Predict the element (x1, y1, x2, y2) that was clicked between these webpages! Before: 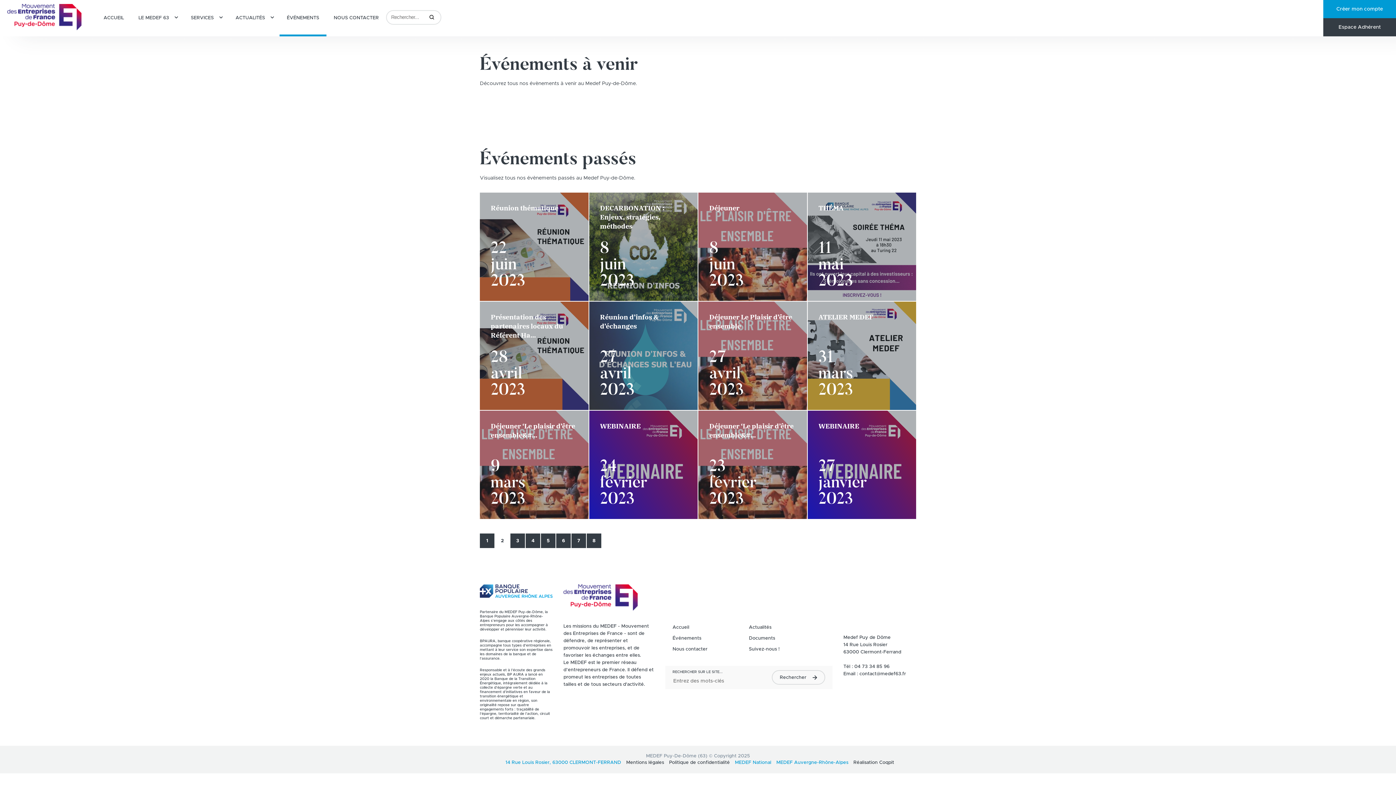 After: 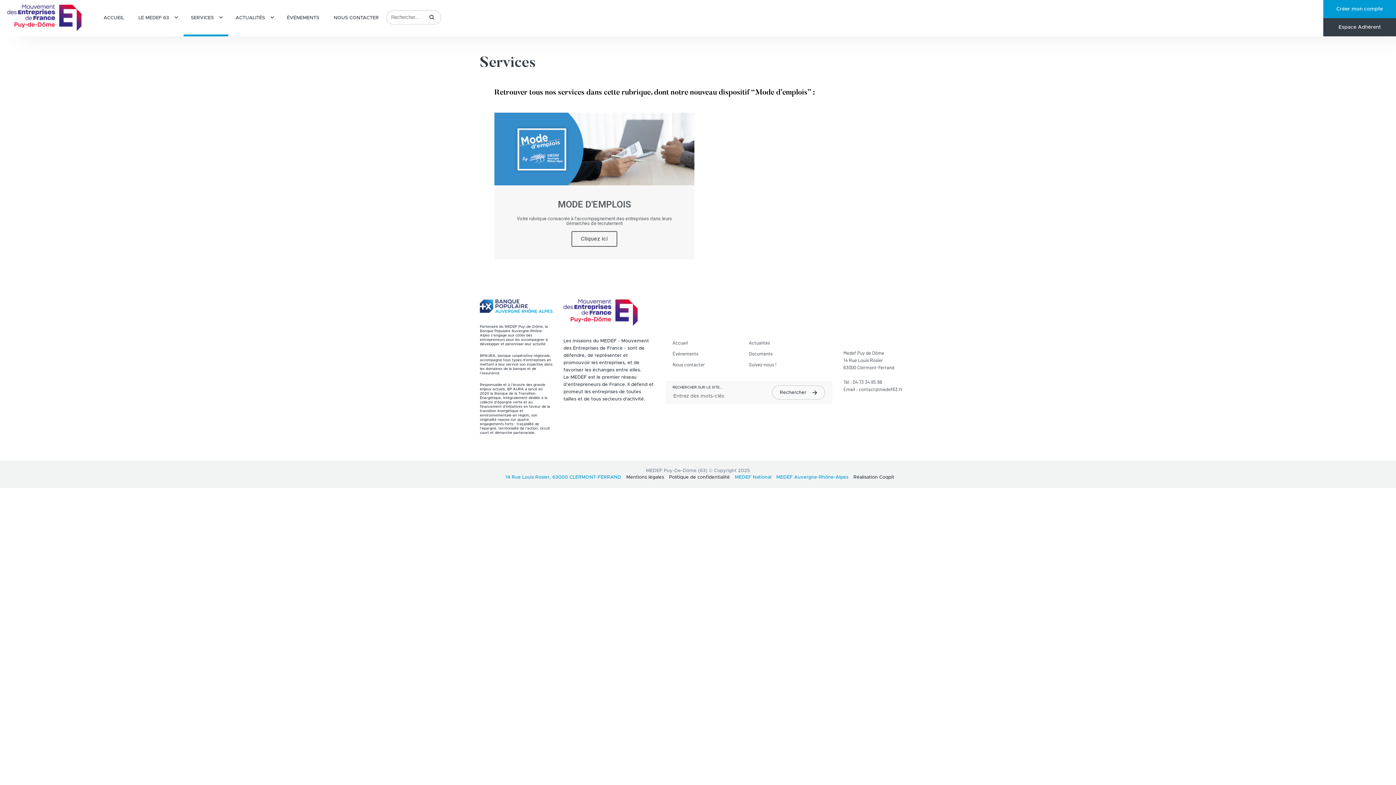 Action: label: SERVICES bbox: (183, 0, 228, 36)